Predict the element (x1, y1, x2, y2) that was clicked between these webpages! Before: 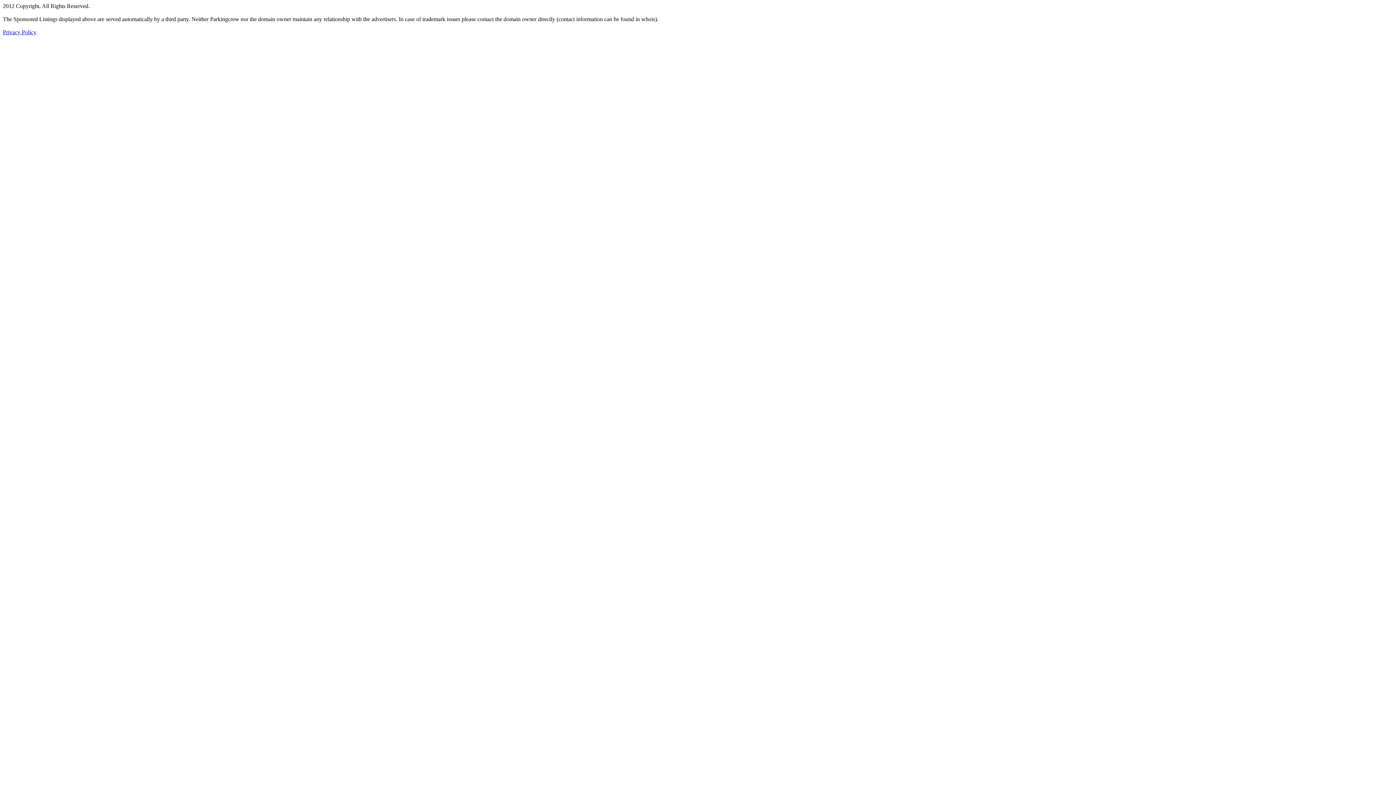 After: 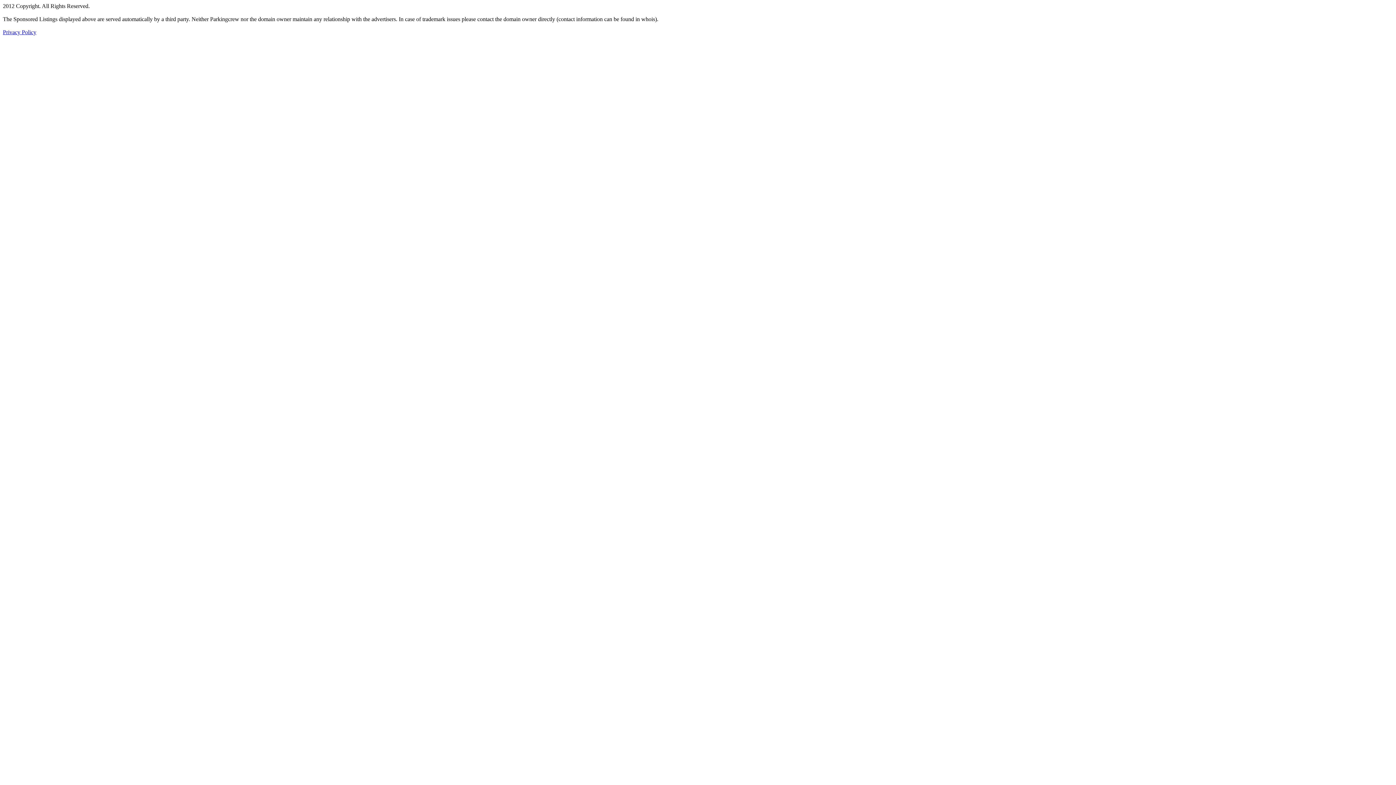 Action: bbox: (2, 29, 36, 35) label: Privacy Policy